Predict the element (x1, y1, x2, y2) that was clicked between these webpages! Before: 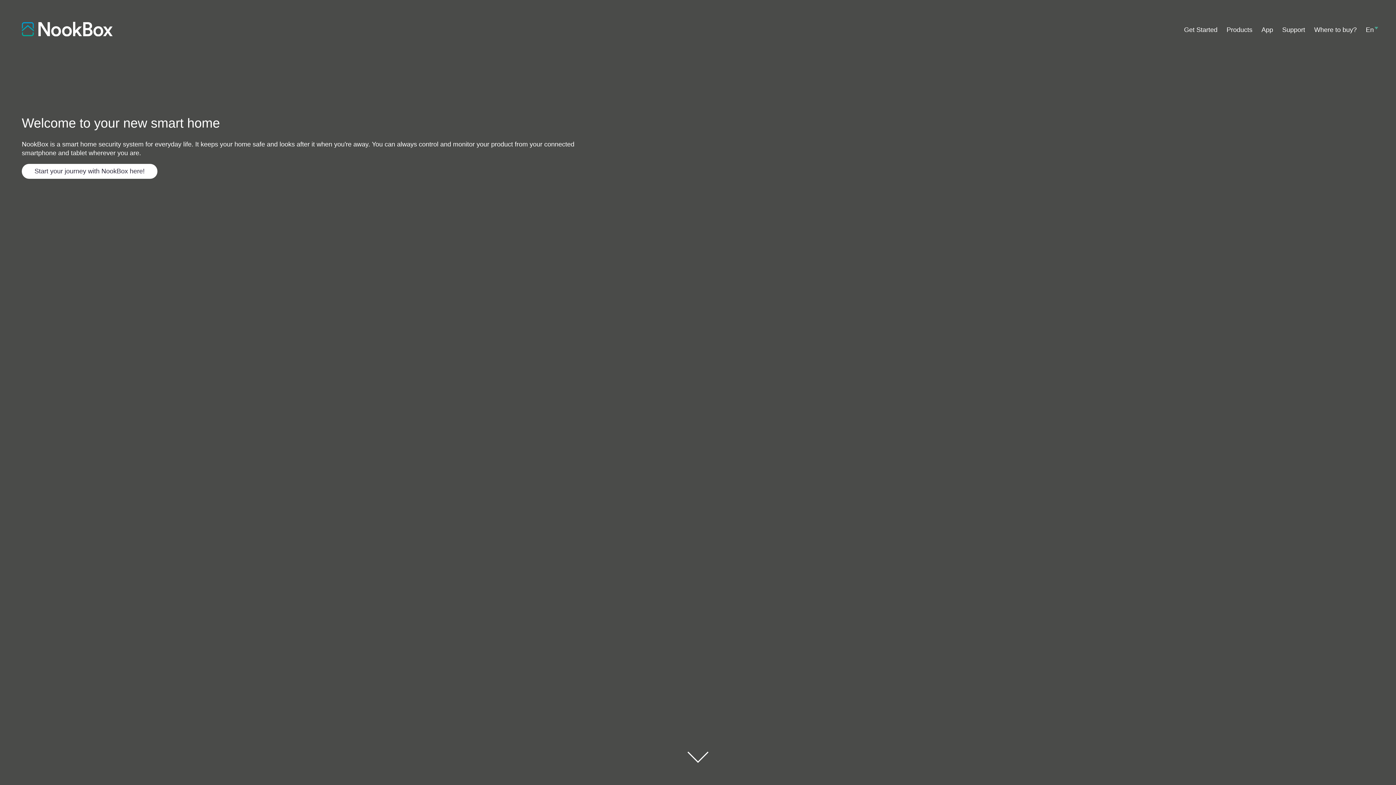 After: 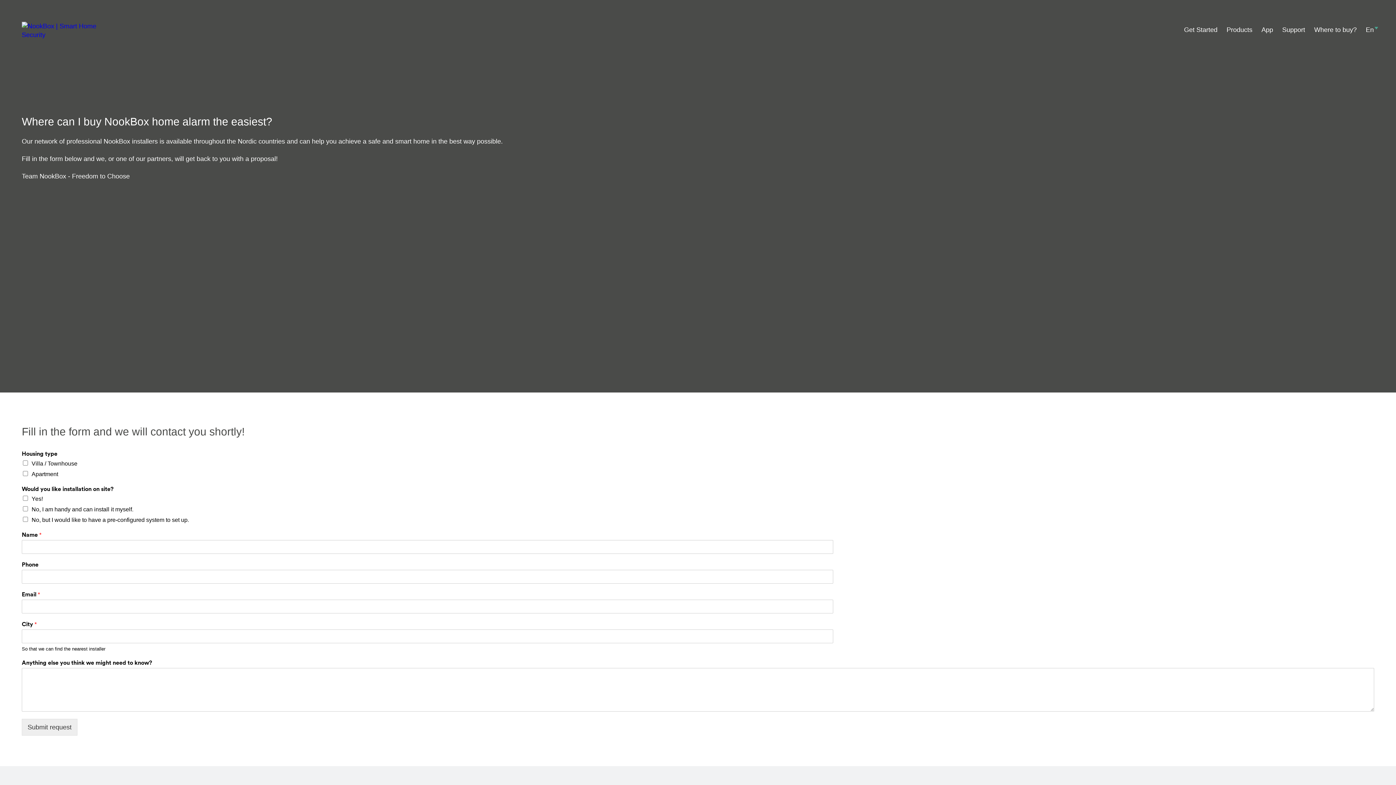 Action: bbox: (1314, 26, 1357, 33) label: Where to buy?